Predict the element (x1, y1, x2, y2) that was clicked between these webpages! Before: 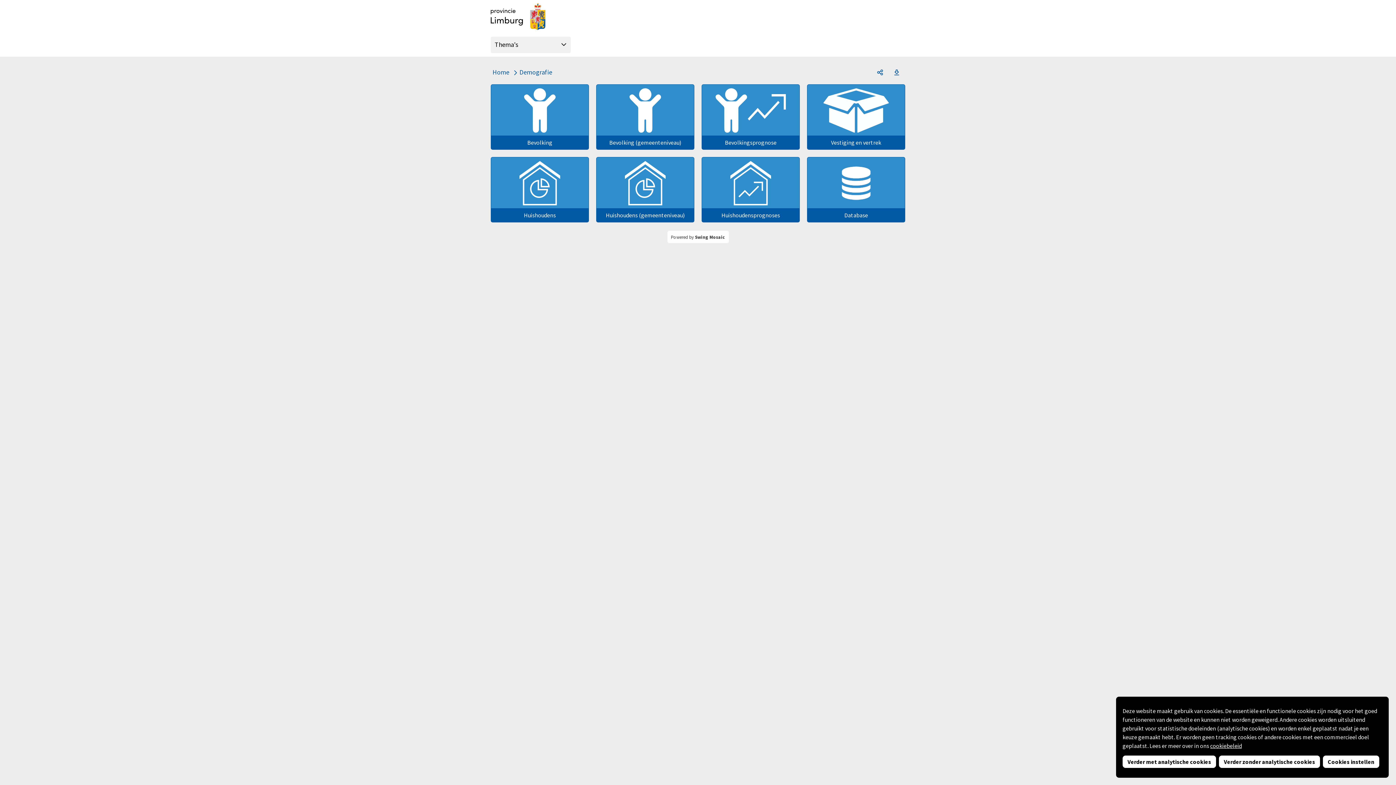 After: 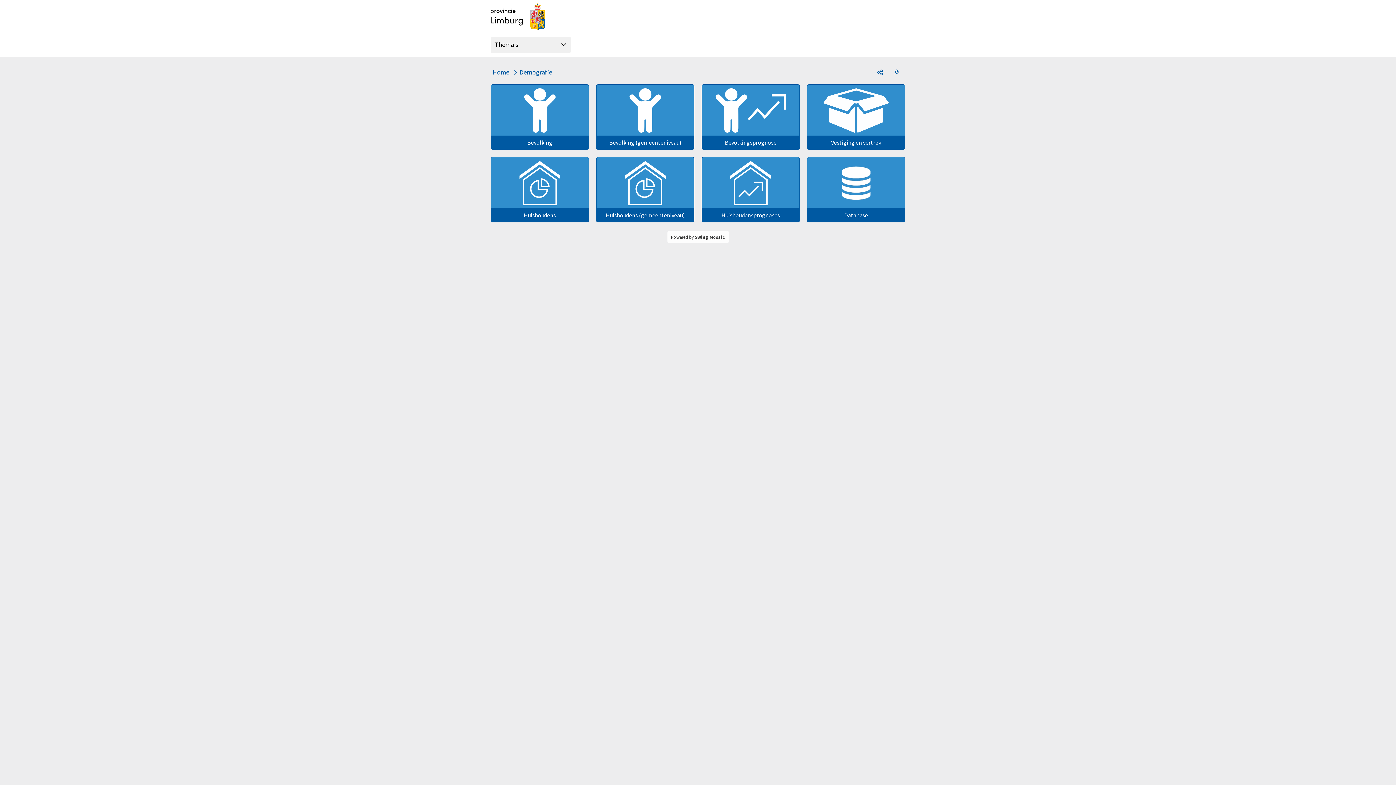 Action: label: Verder zonder analytische cookies bbox: (1219, 756, 1320, 768)